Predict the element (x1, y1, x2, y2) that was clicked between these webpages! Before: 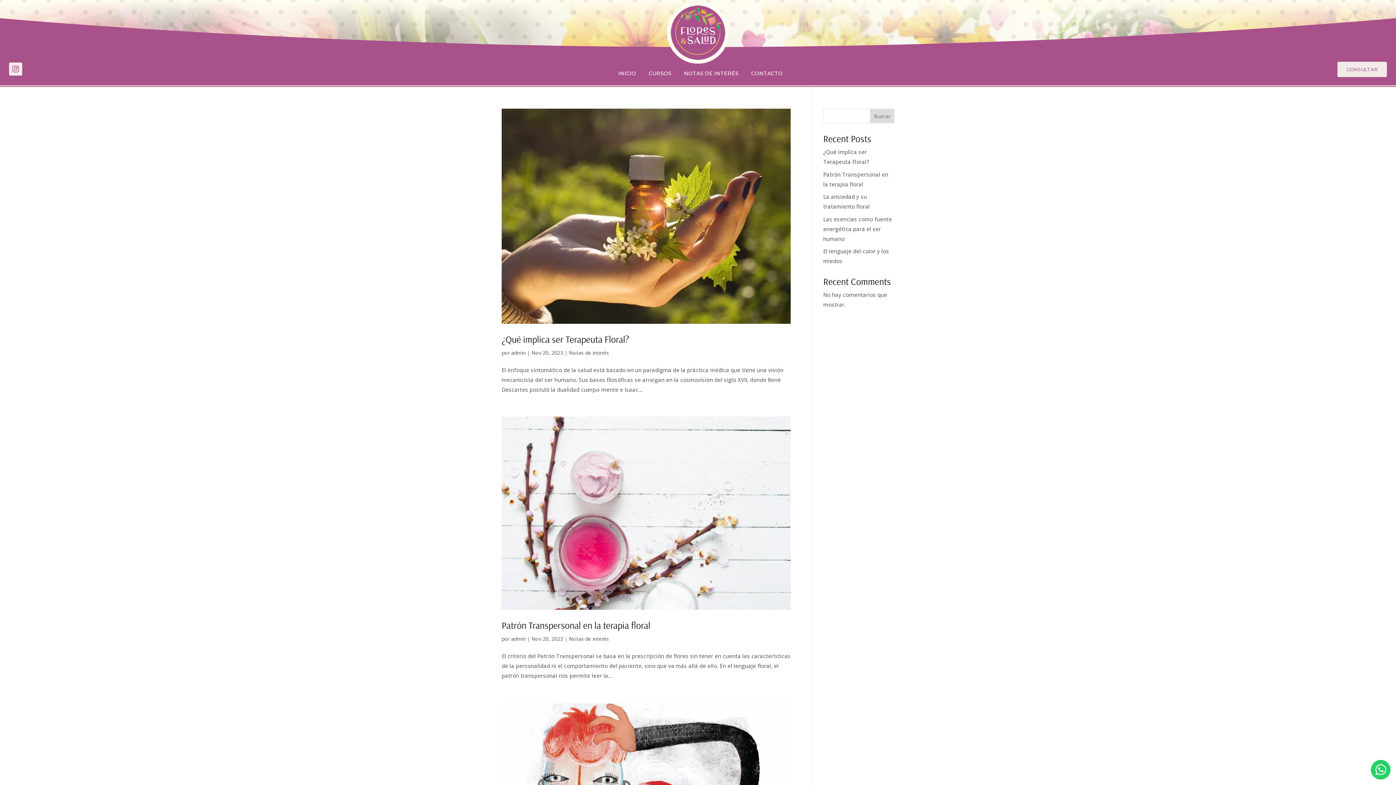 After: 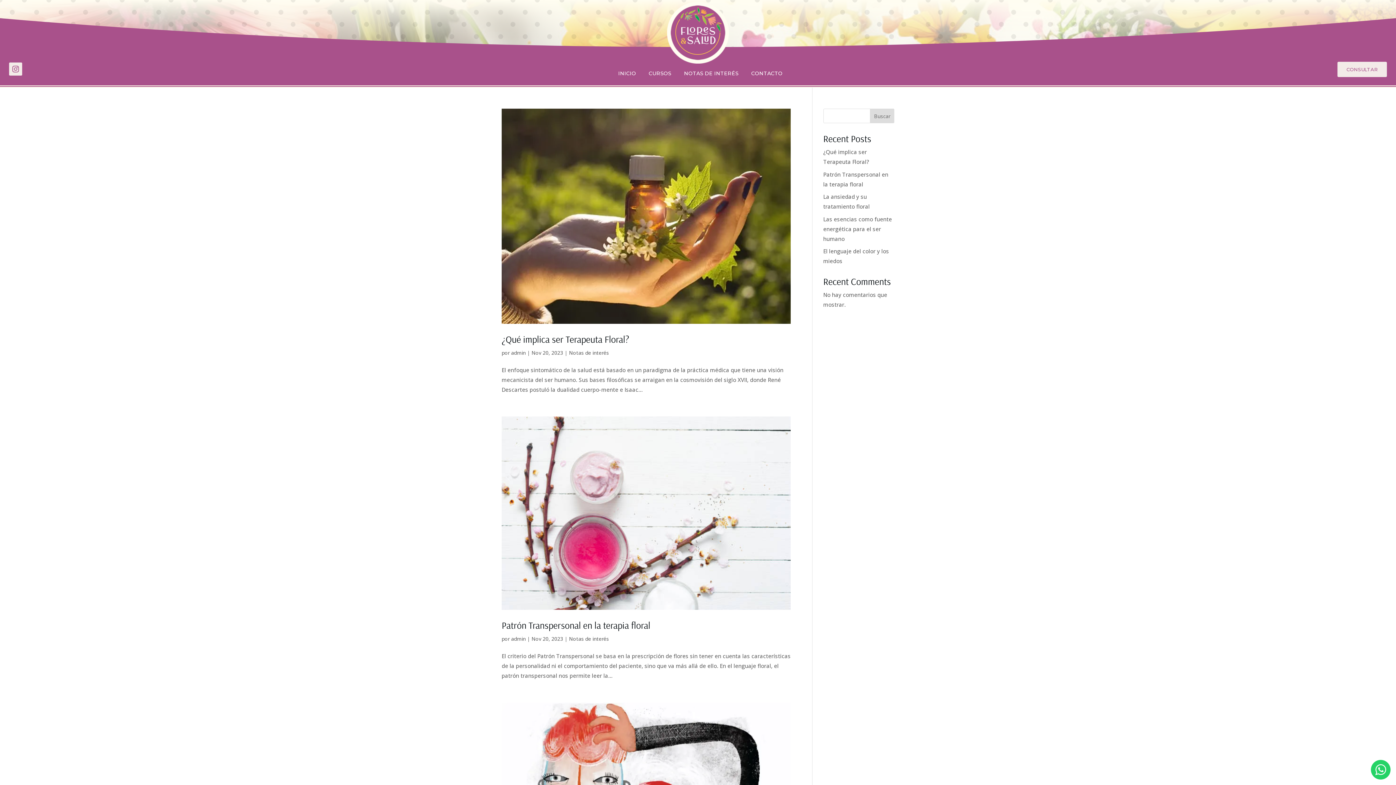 Action: label: Buscar bbox: (870, 108, 894, 123)